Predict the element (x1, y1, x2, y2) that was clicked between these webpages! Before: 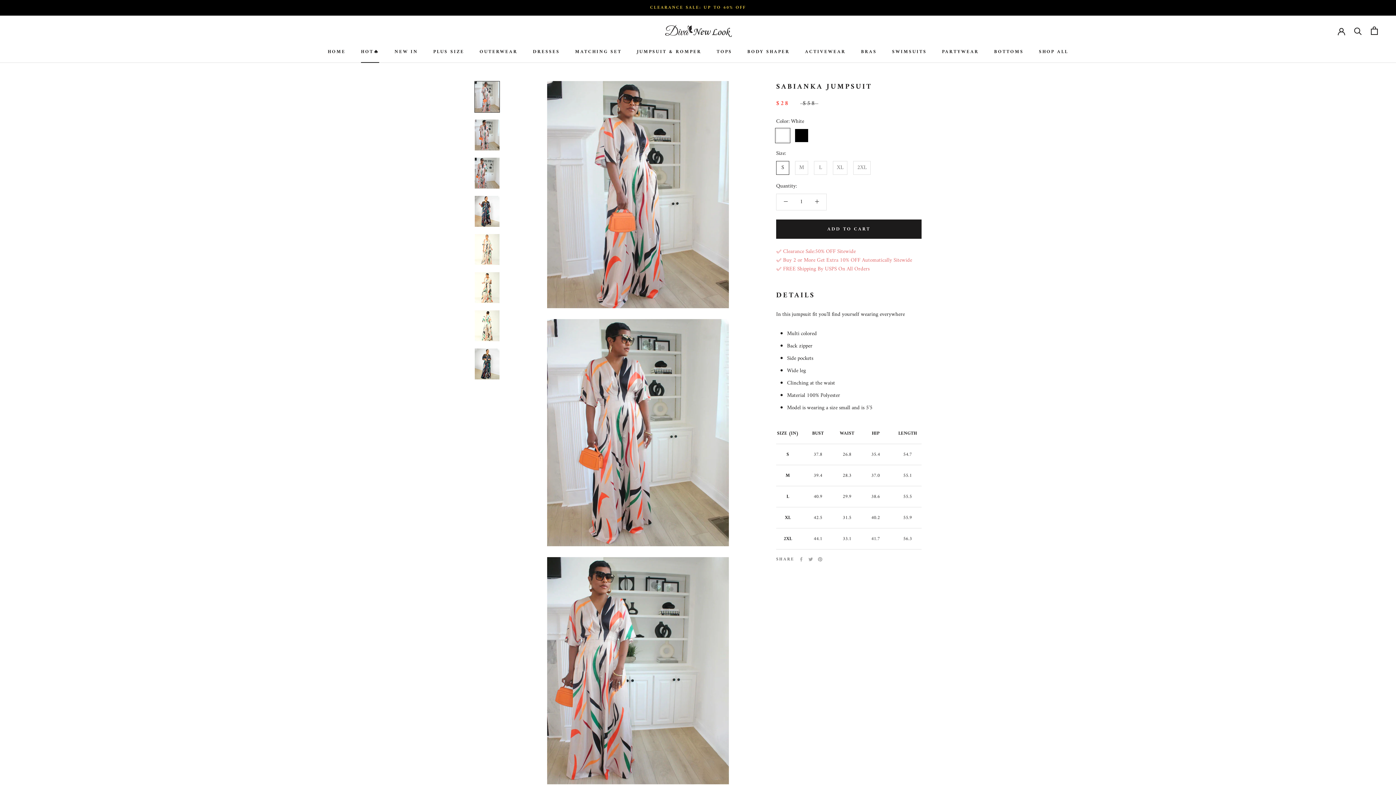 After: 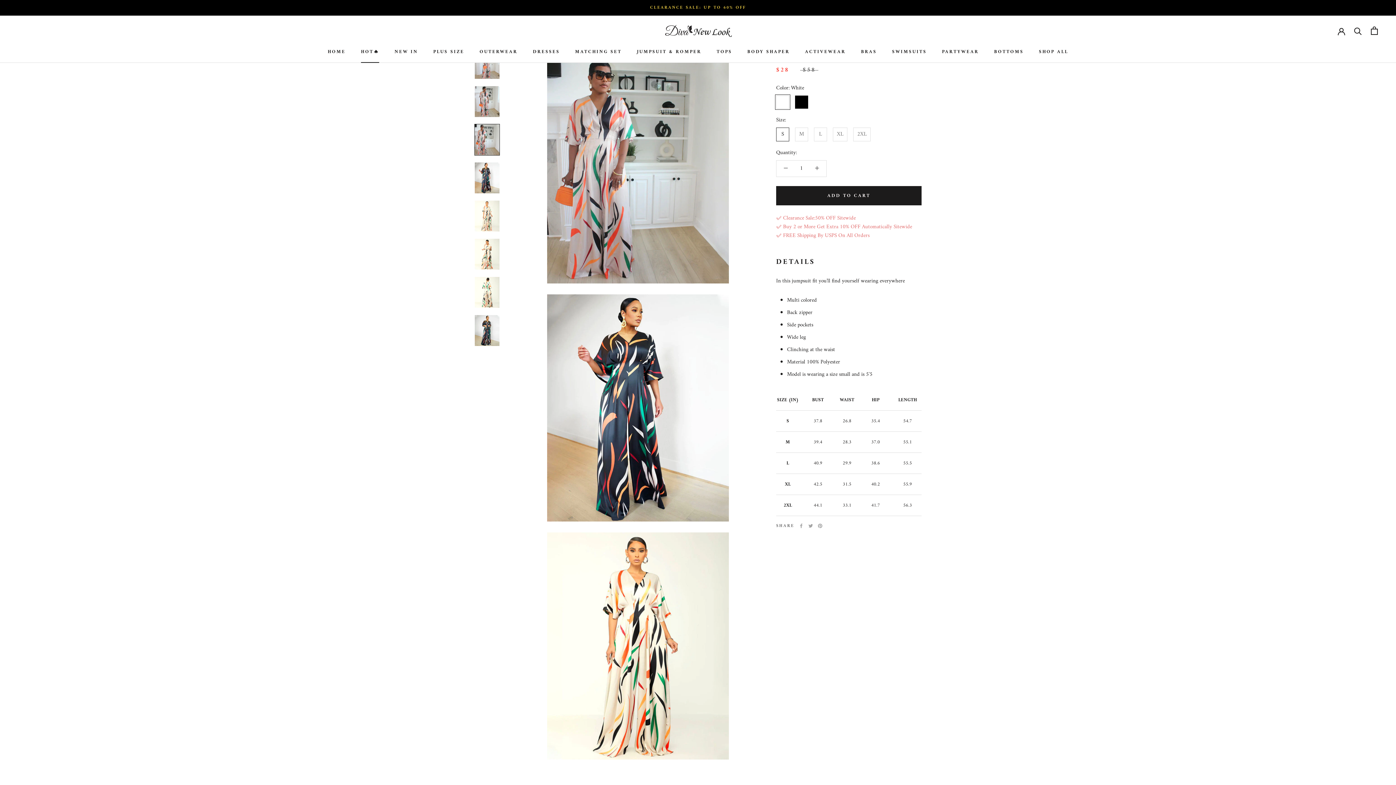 Action: bbox: (474, 157, 500, 188)